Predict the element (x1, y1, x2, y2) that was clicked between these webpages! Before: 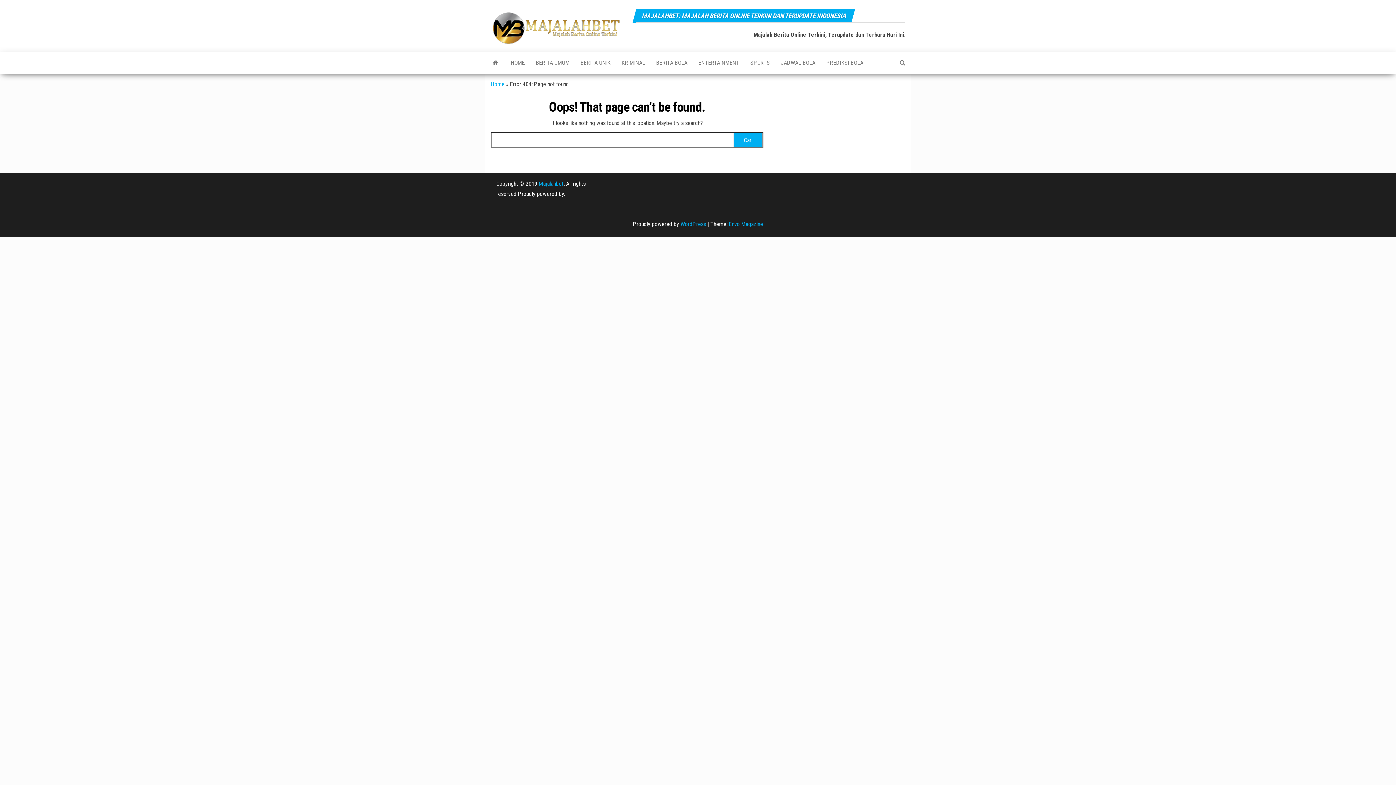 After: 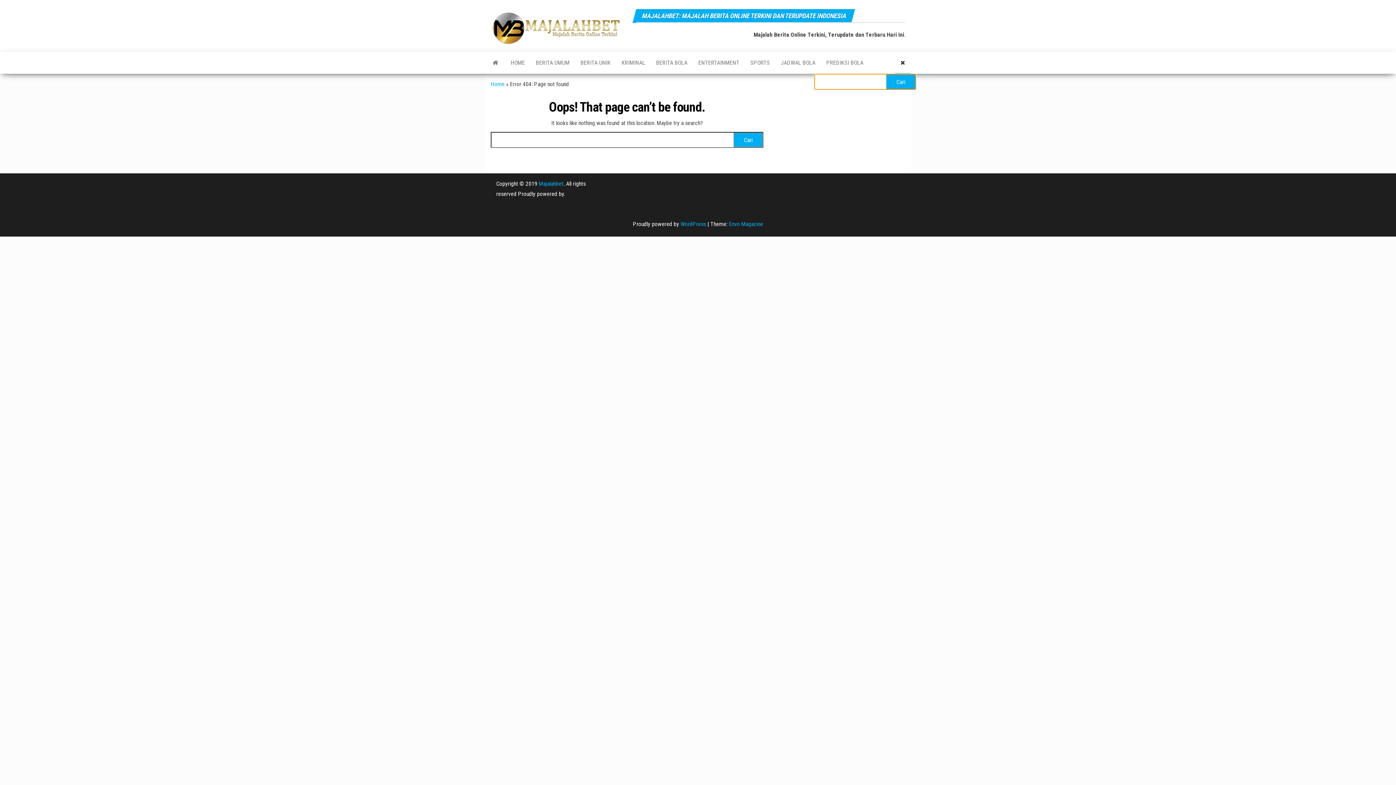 Action: bbox: (894, 52, 910, 73)